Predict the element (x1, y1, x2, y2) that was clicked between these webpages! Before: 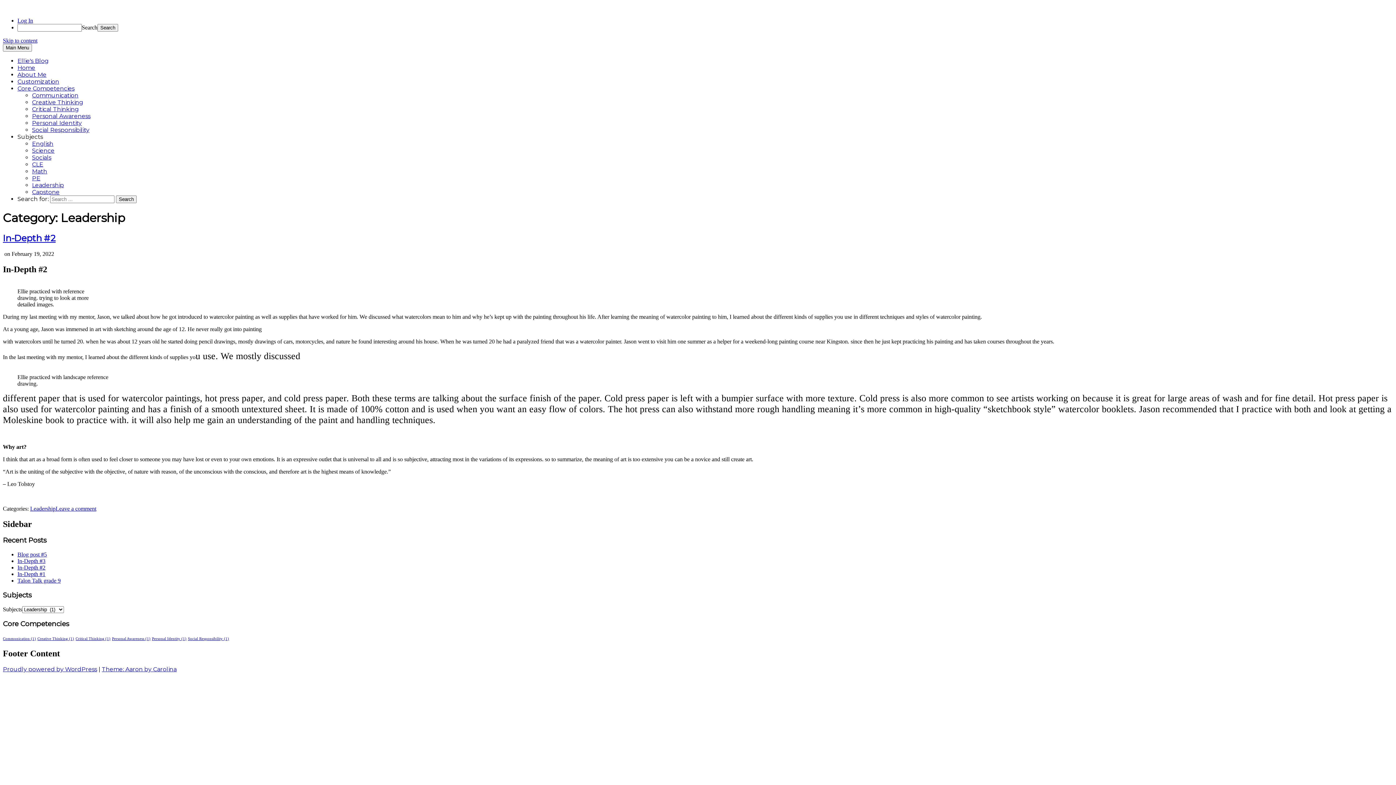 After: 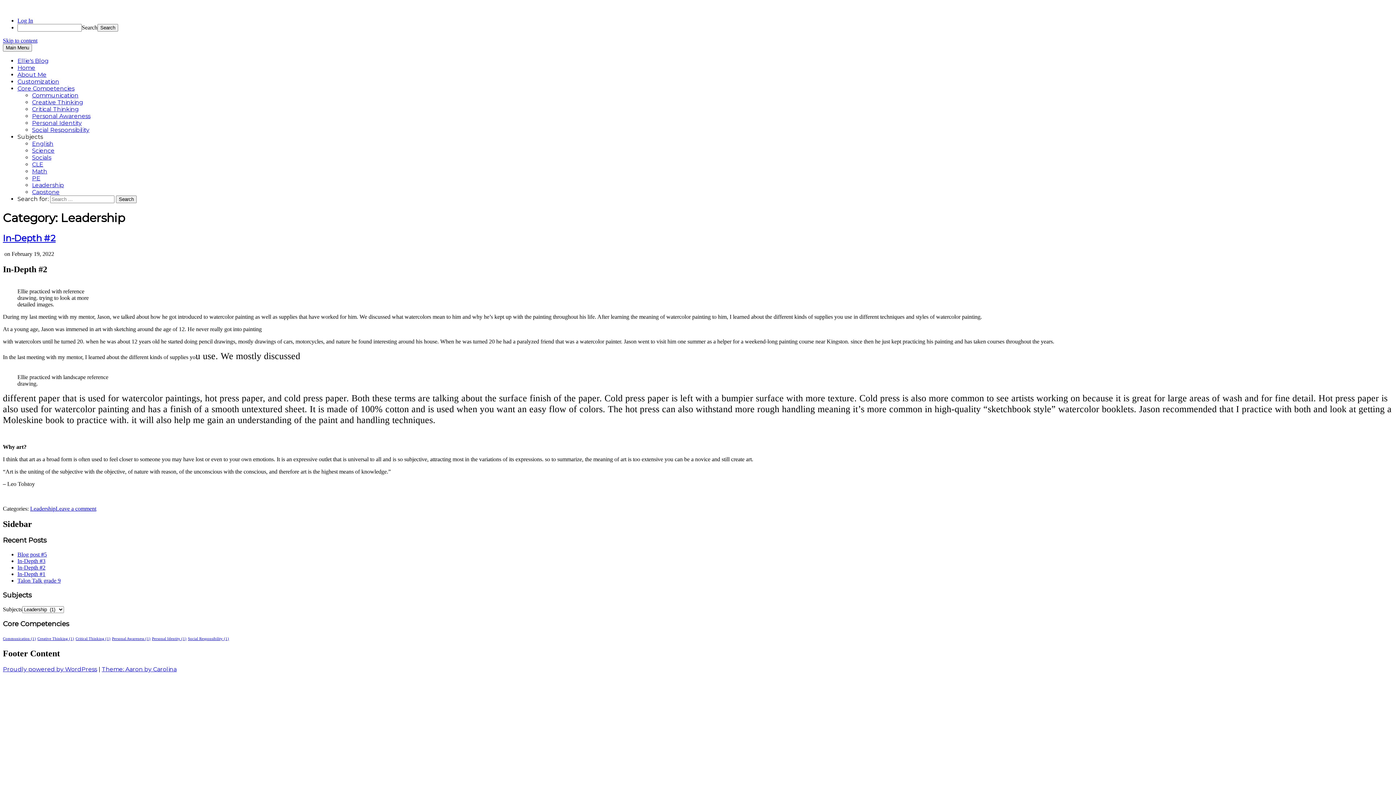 Action: bbox: (32, 181, 64, 188) label: Leadership